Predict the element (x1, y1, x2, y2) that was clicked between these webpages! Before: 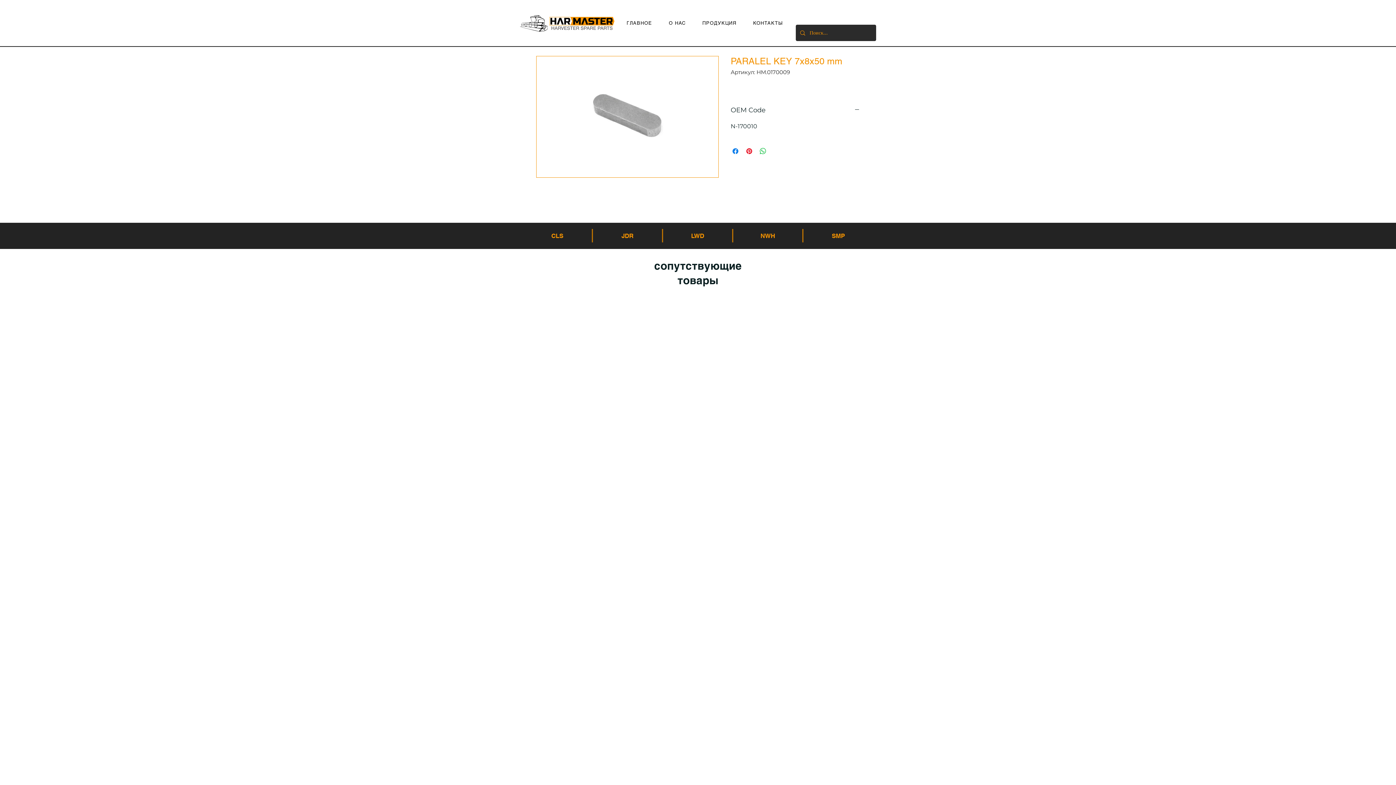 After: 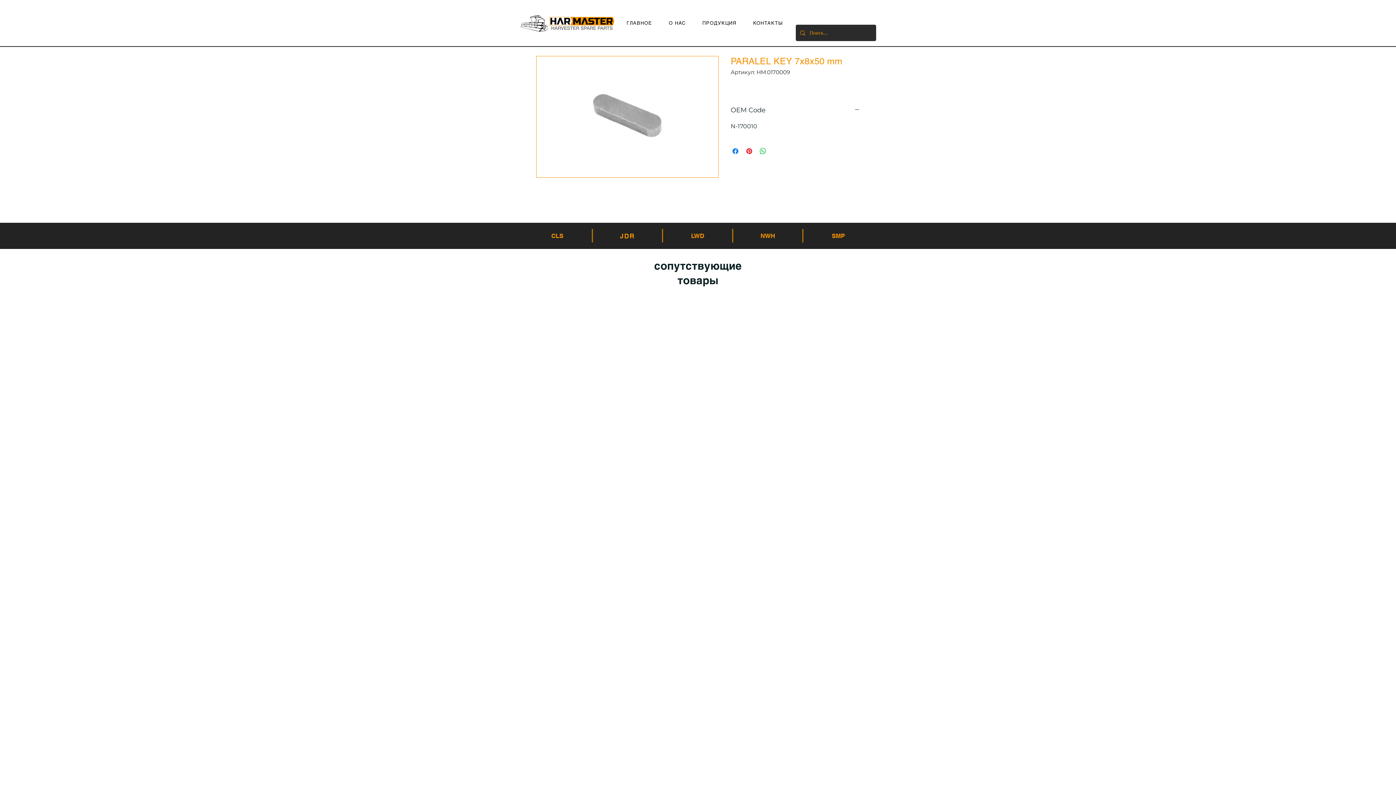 Action: label: JDR bbox: (601, 228, 653, 243)